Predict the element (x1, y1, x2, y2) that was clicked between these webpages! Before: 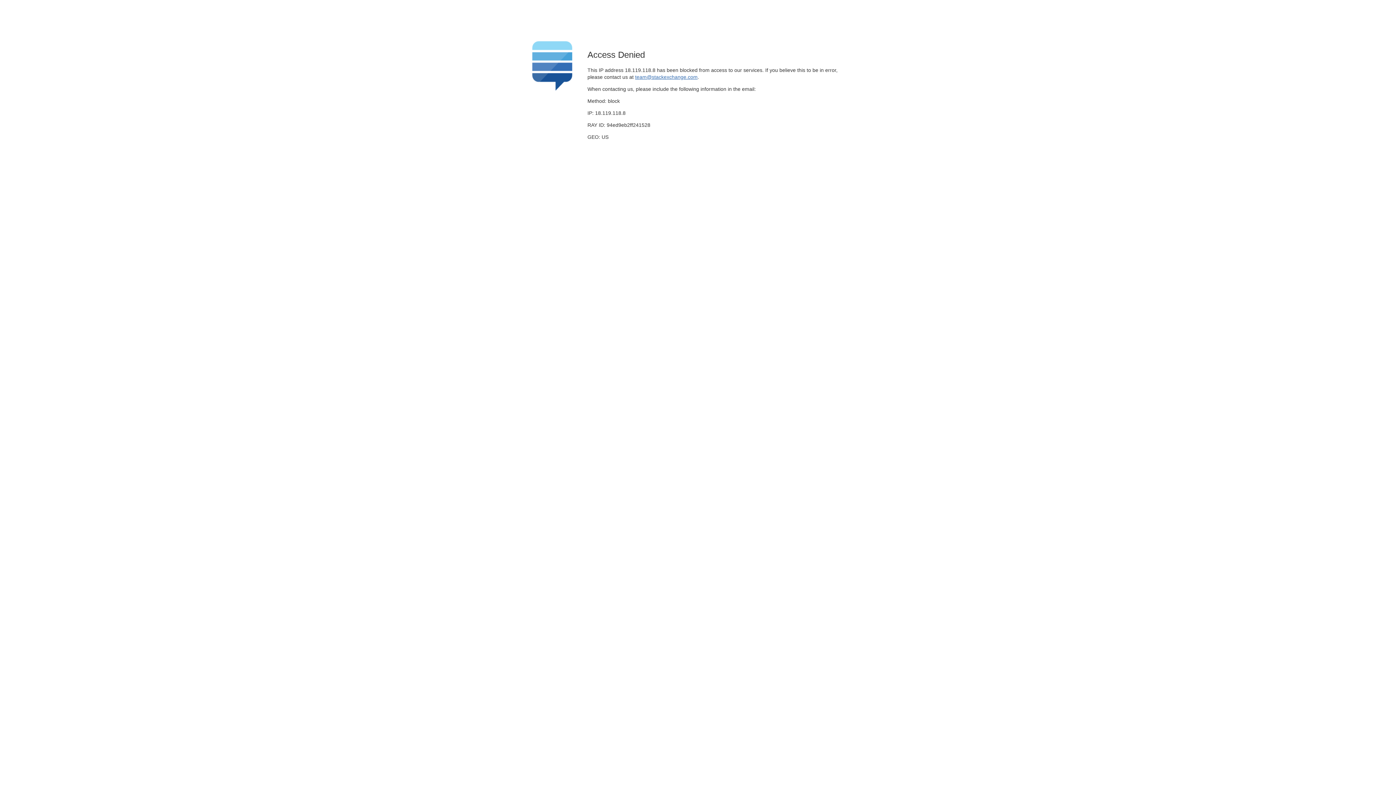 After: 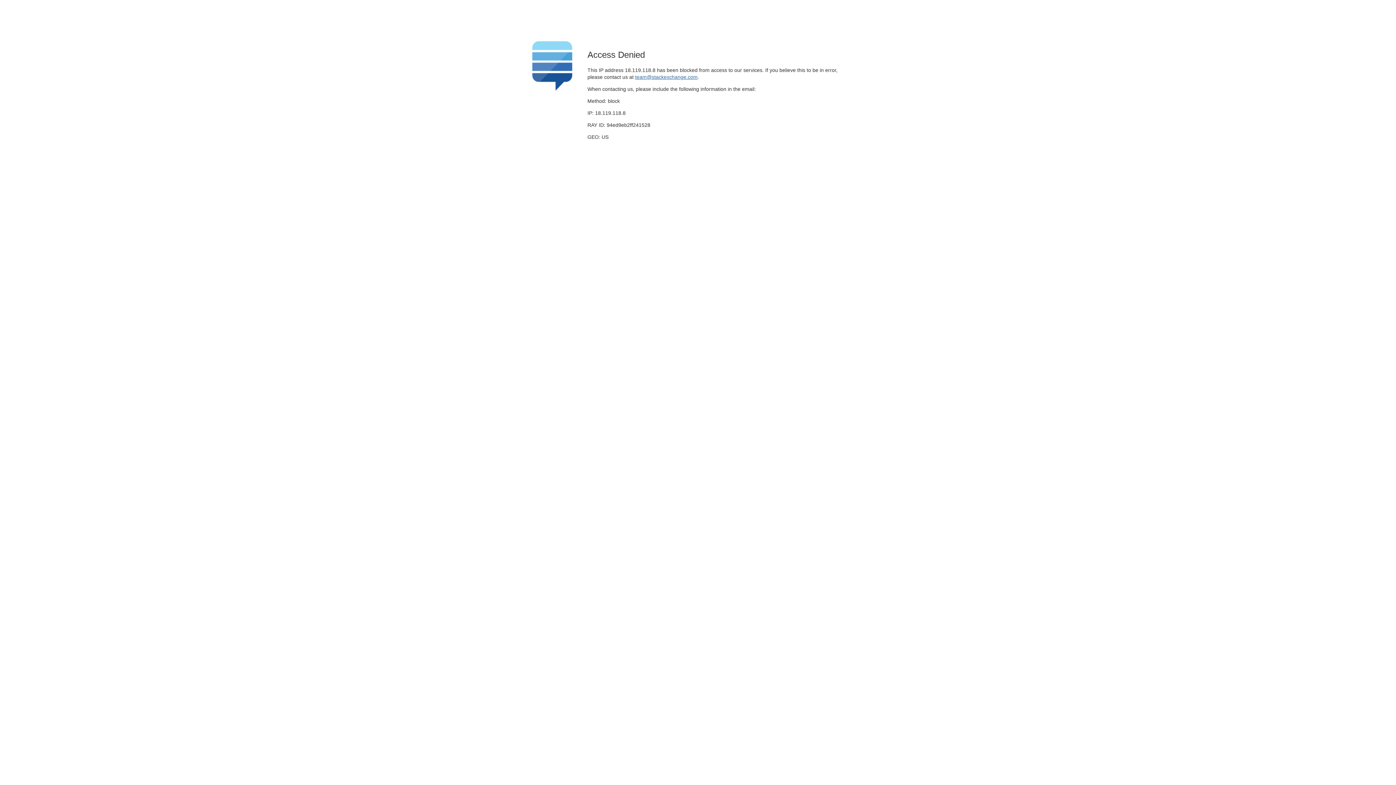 Action: bbox: (635, 74, 697, 79) label: team@stackexchange.com